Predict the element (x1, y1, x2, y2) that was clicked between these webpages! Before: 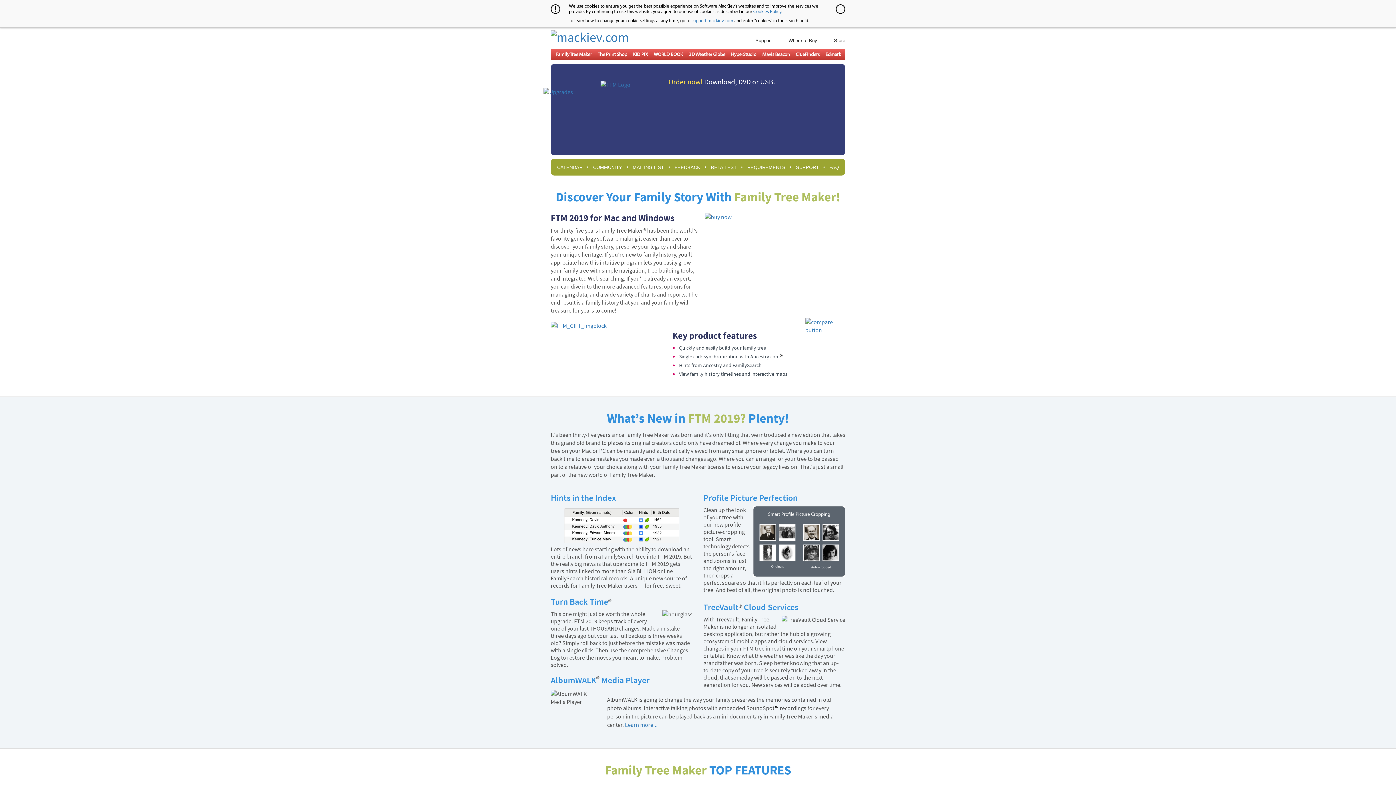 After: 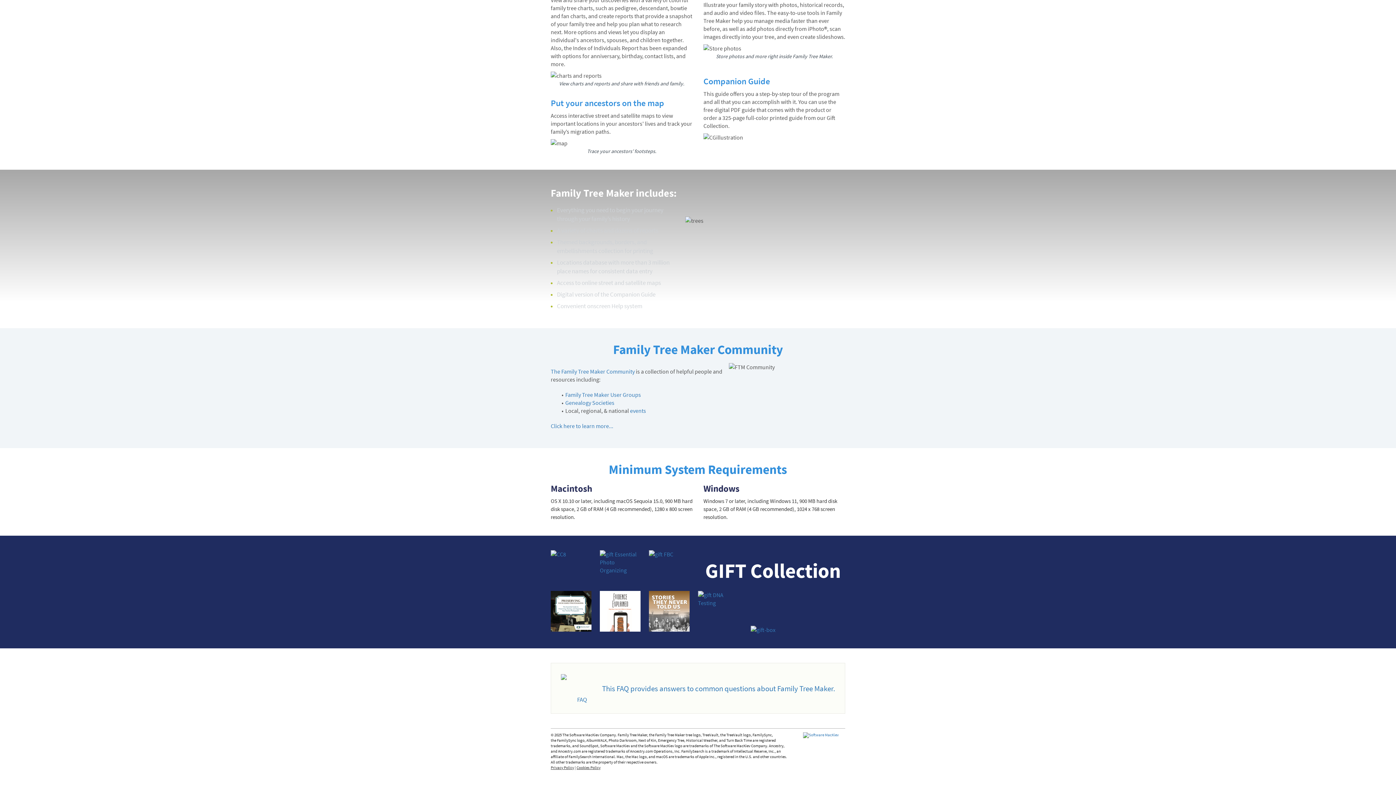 Action: bbox: (747, 159, 785, 175) label: REQUIREMENTS